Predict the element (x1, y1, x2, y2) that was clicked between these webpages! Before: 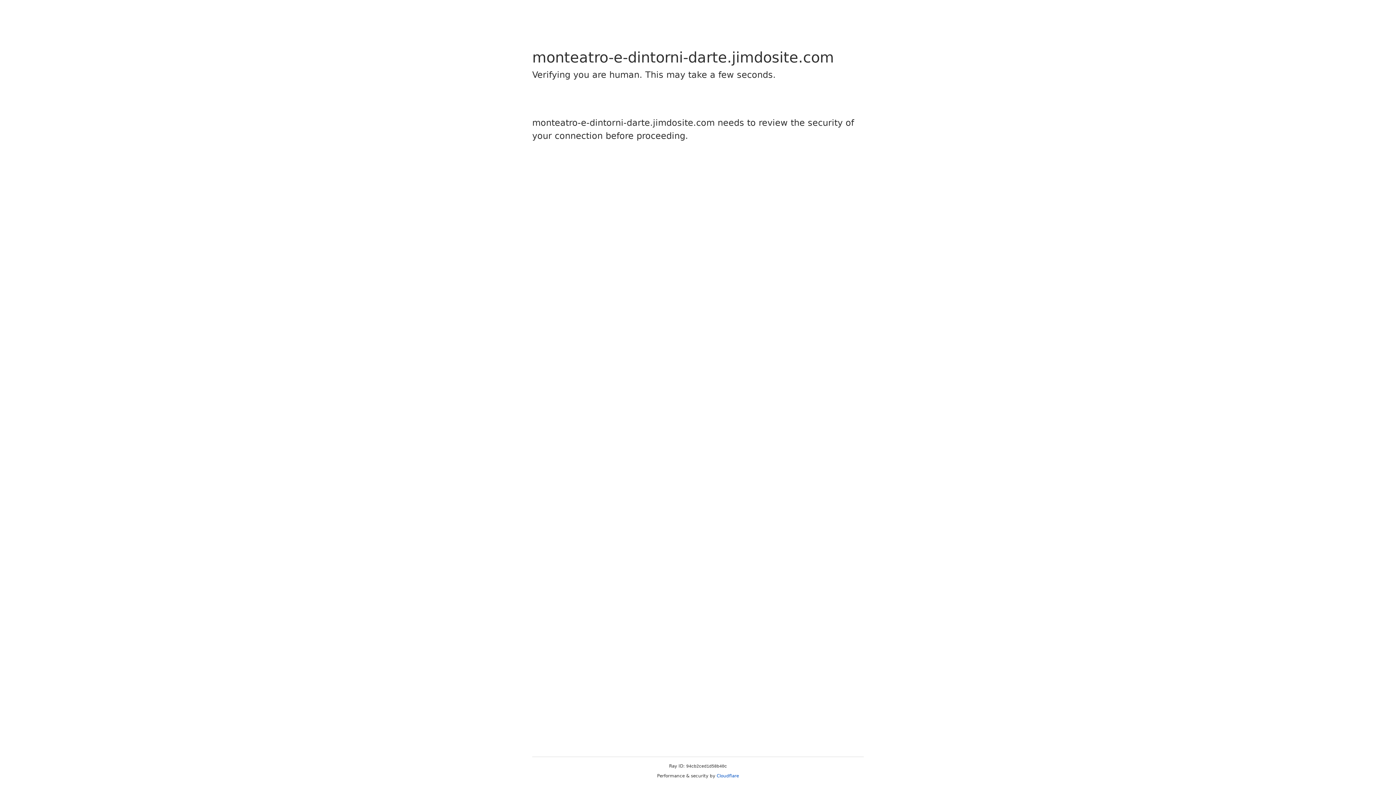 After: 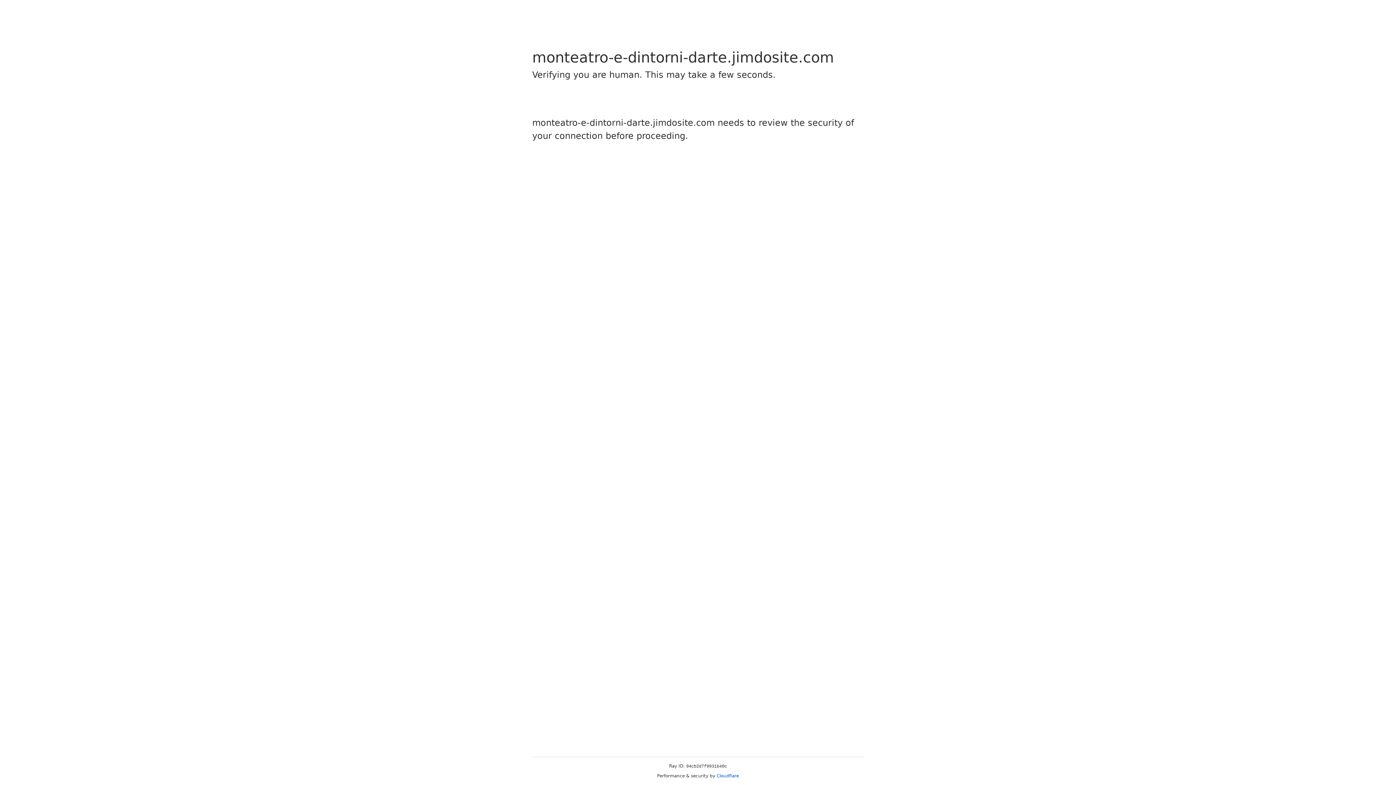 Action: label: Cloudflare bbox: (716, 773, 739, 778)